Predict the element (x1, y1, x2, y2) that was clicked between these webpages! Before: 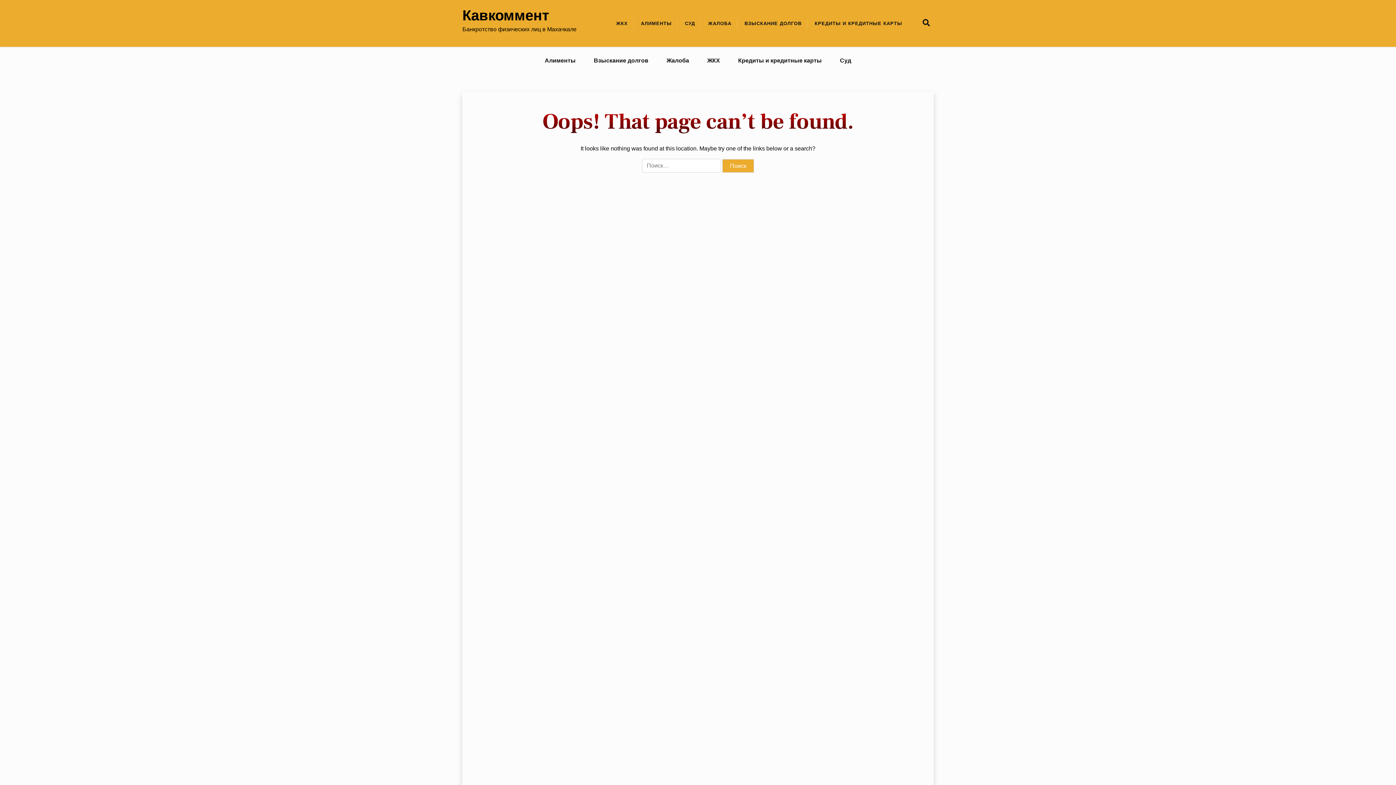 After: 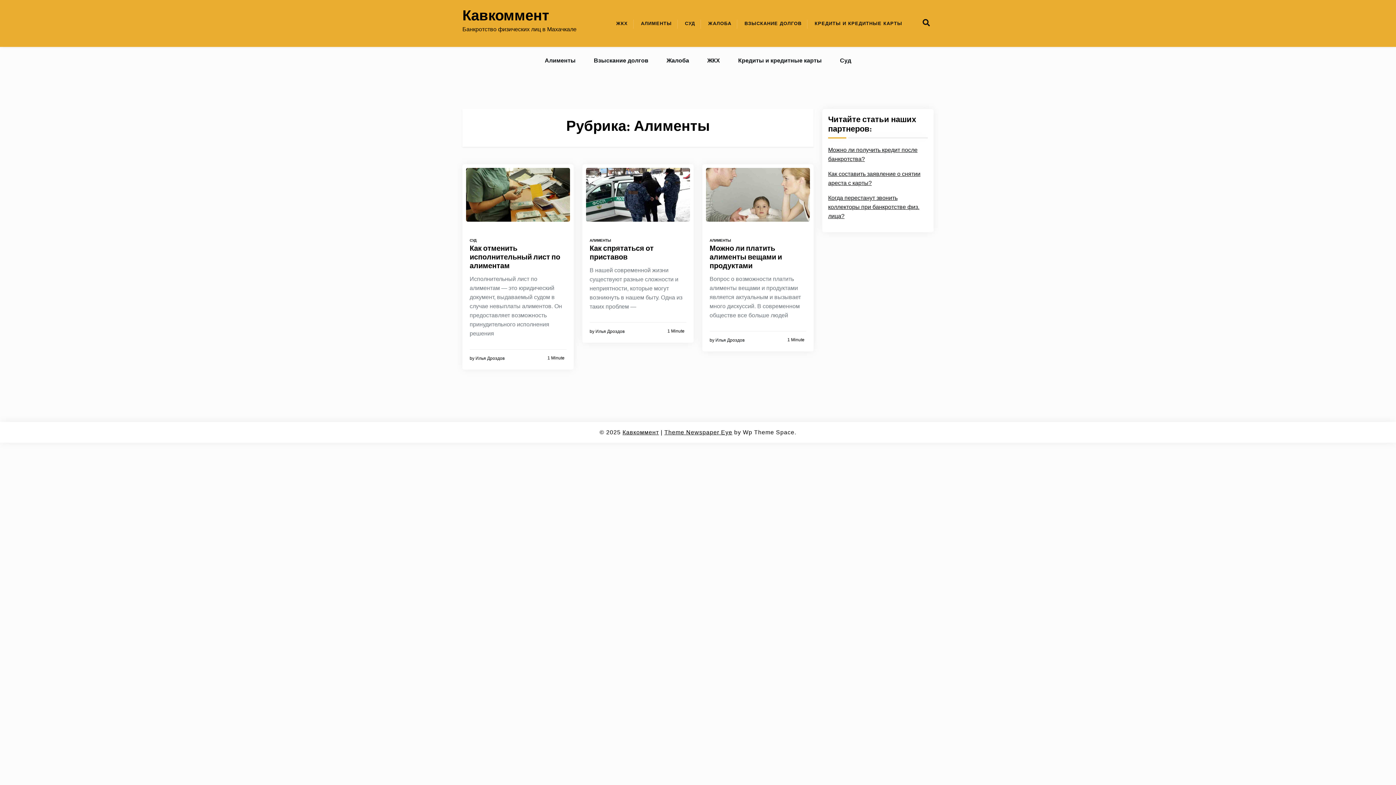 Action: label: Алименты bbox: (543, 54, 577, 66)